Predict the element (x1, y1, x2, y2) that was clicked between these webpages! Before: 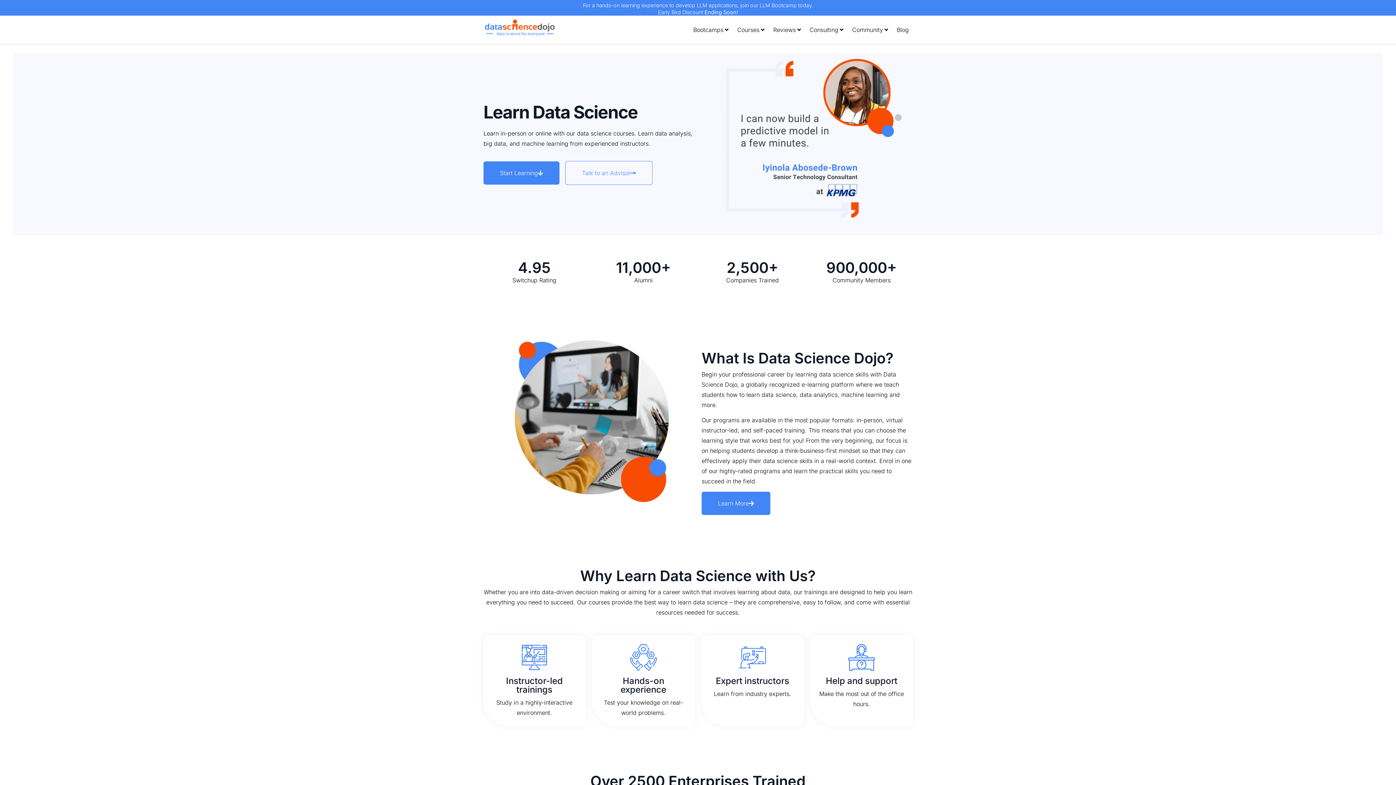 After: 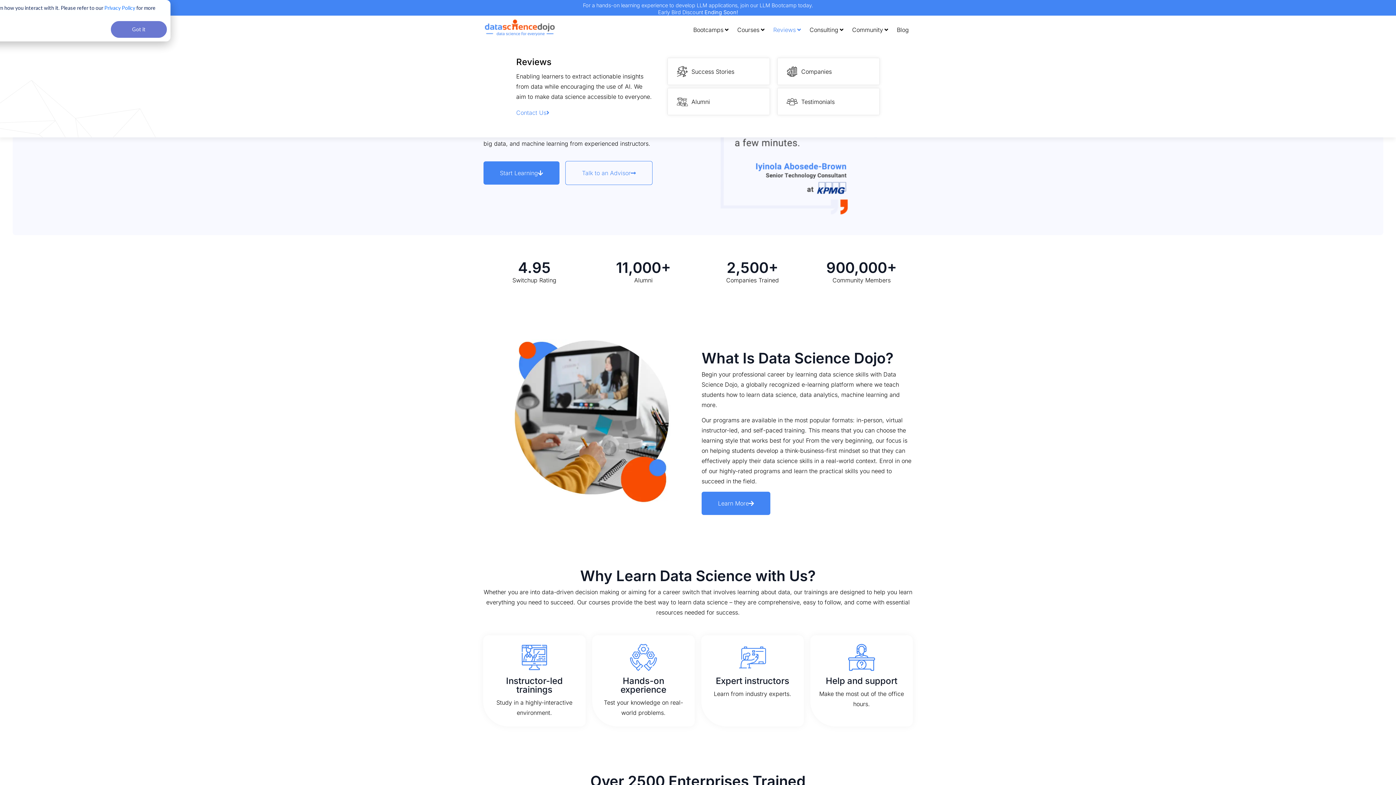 Action: label: Reviews bbox: (773, 24, 795, 34)